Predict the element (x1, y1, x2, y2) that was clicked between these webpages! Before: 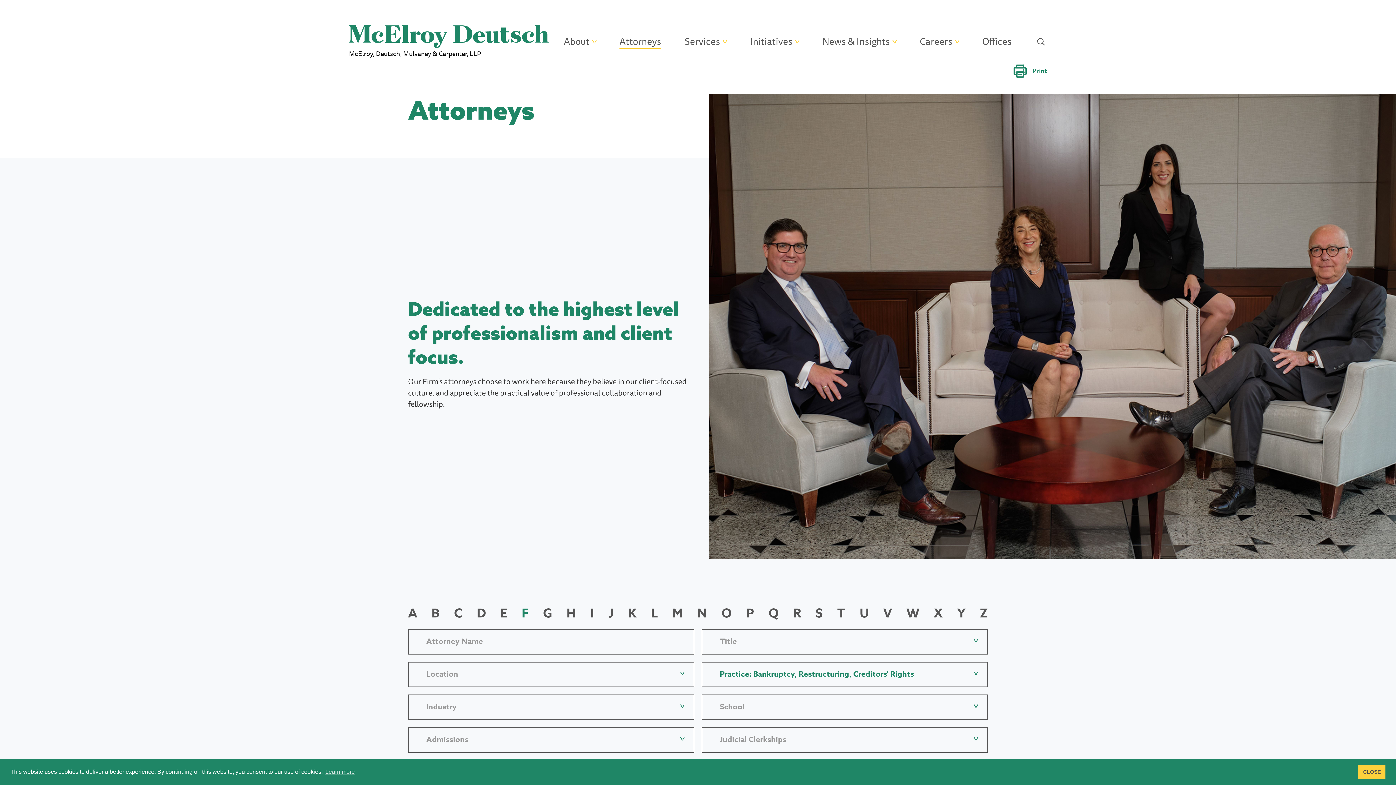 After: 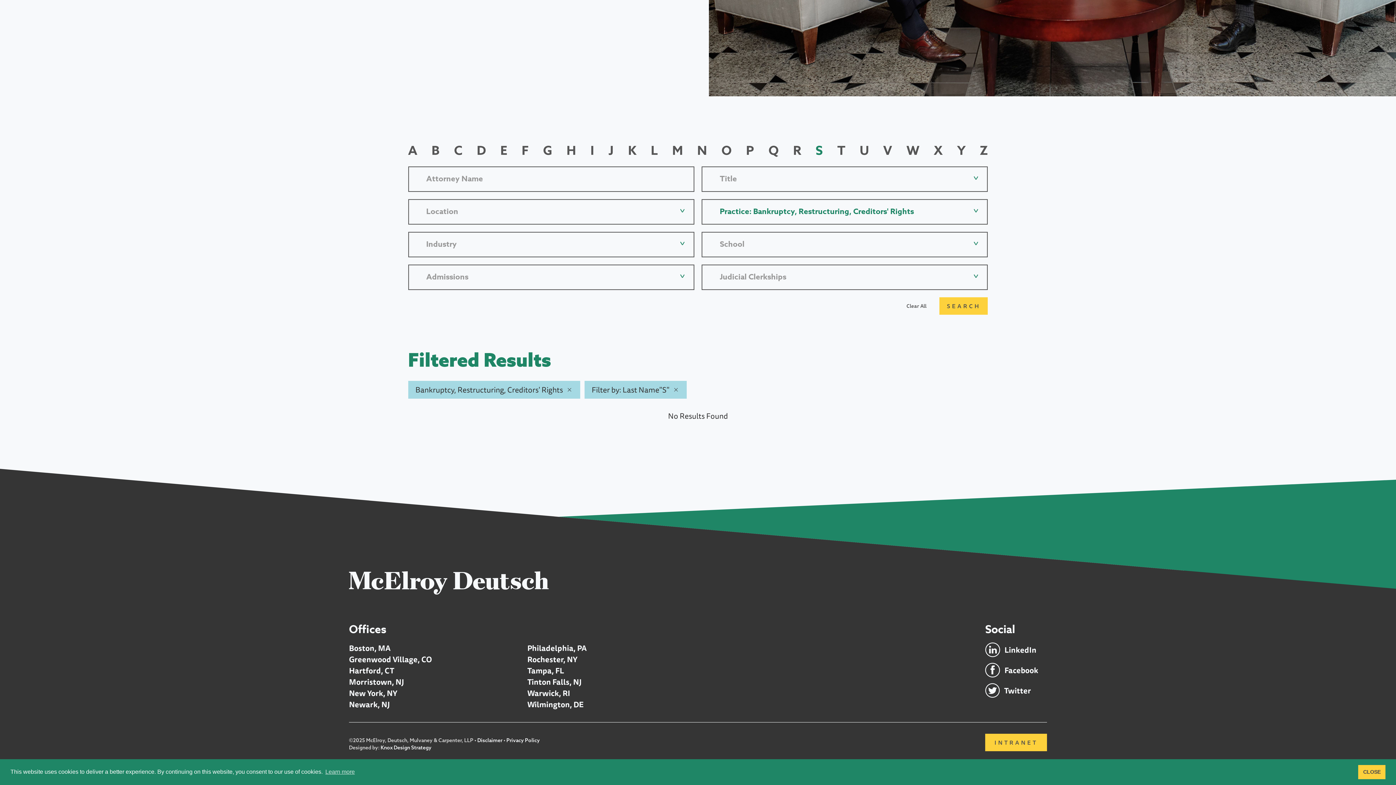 Action: bbox: (815, 605, 823, 623) label: S